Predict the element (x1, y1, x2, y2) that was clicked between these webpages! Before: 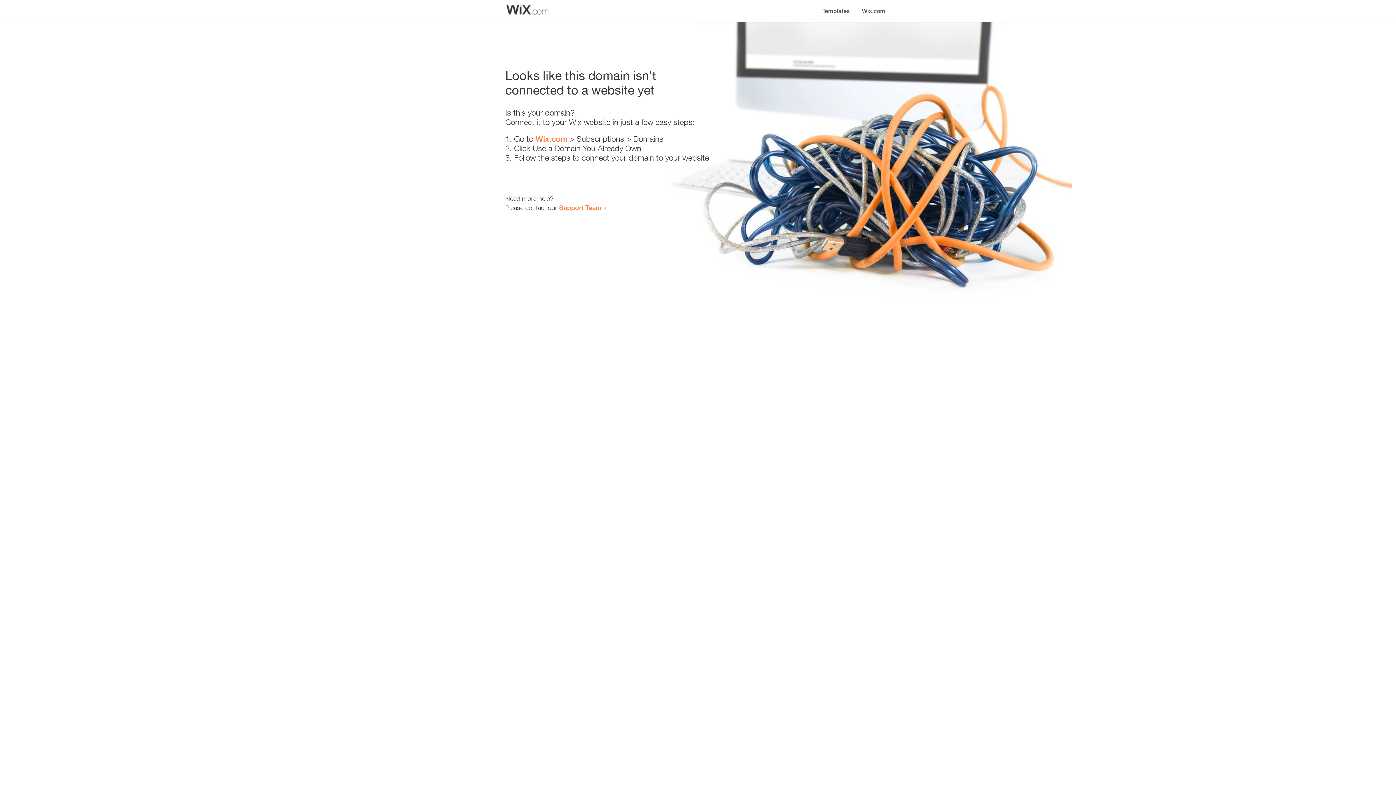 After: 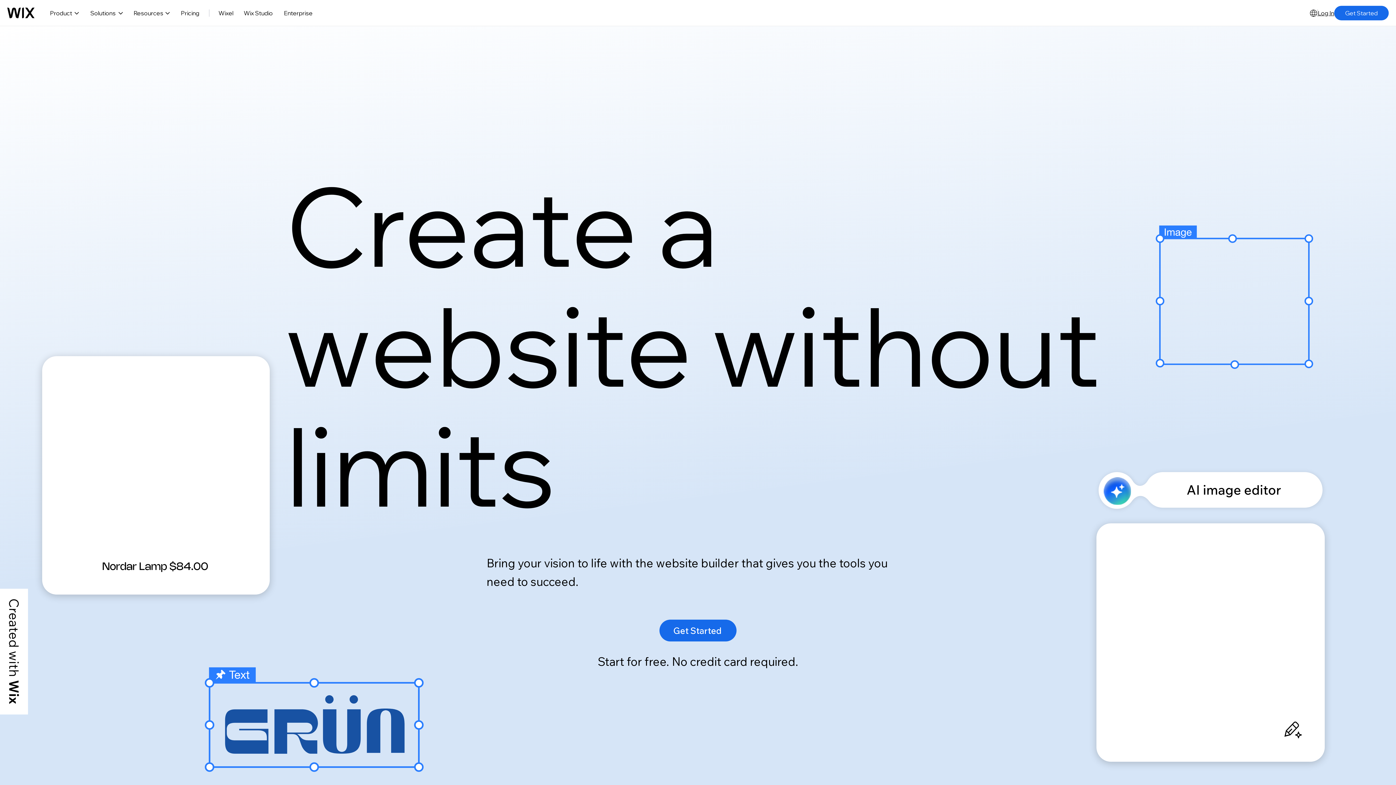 Action: label: Wix.com bbox: (535, 134, 567, 143)